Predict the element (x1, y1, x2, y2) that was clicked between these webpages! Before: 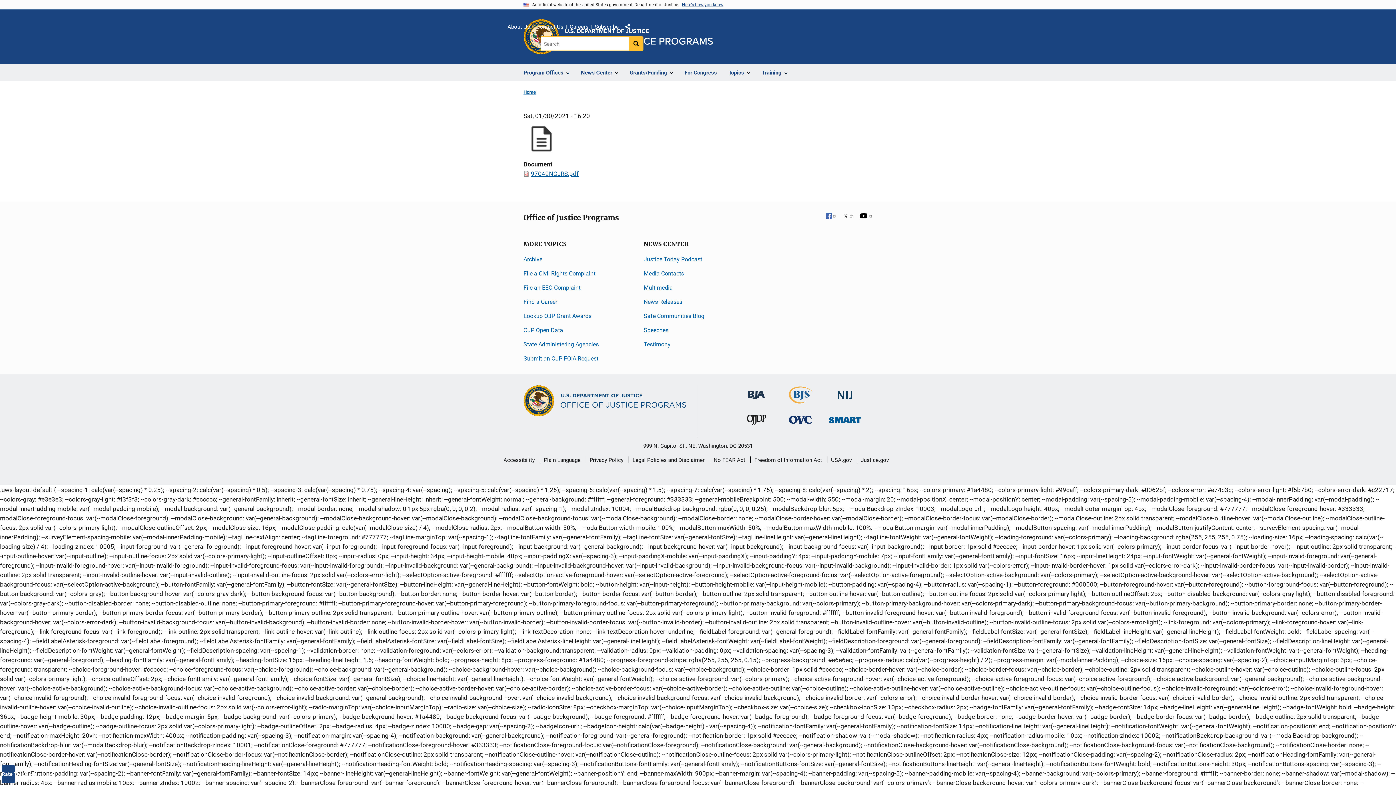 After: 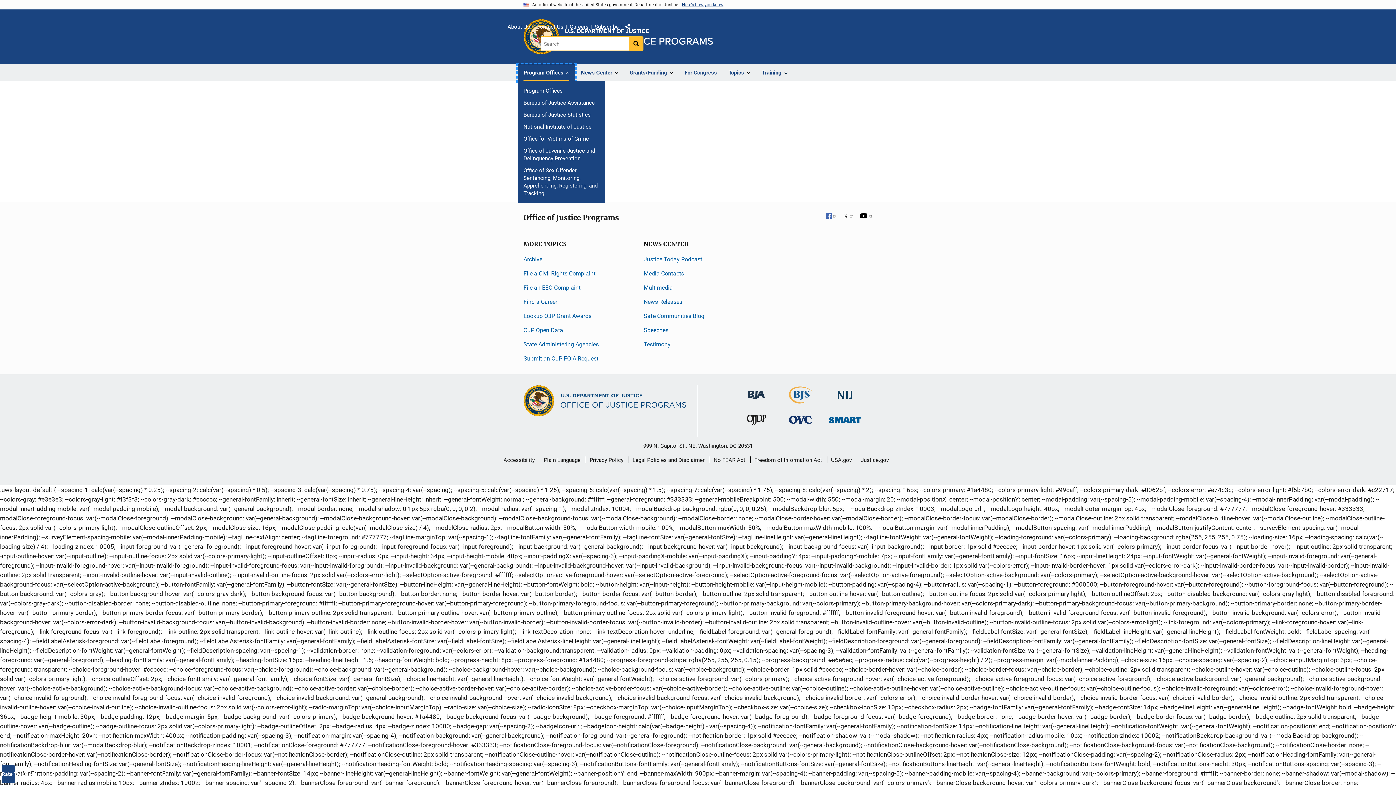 Action: bbox: (517, 64, 575, 81) label: Program Offices